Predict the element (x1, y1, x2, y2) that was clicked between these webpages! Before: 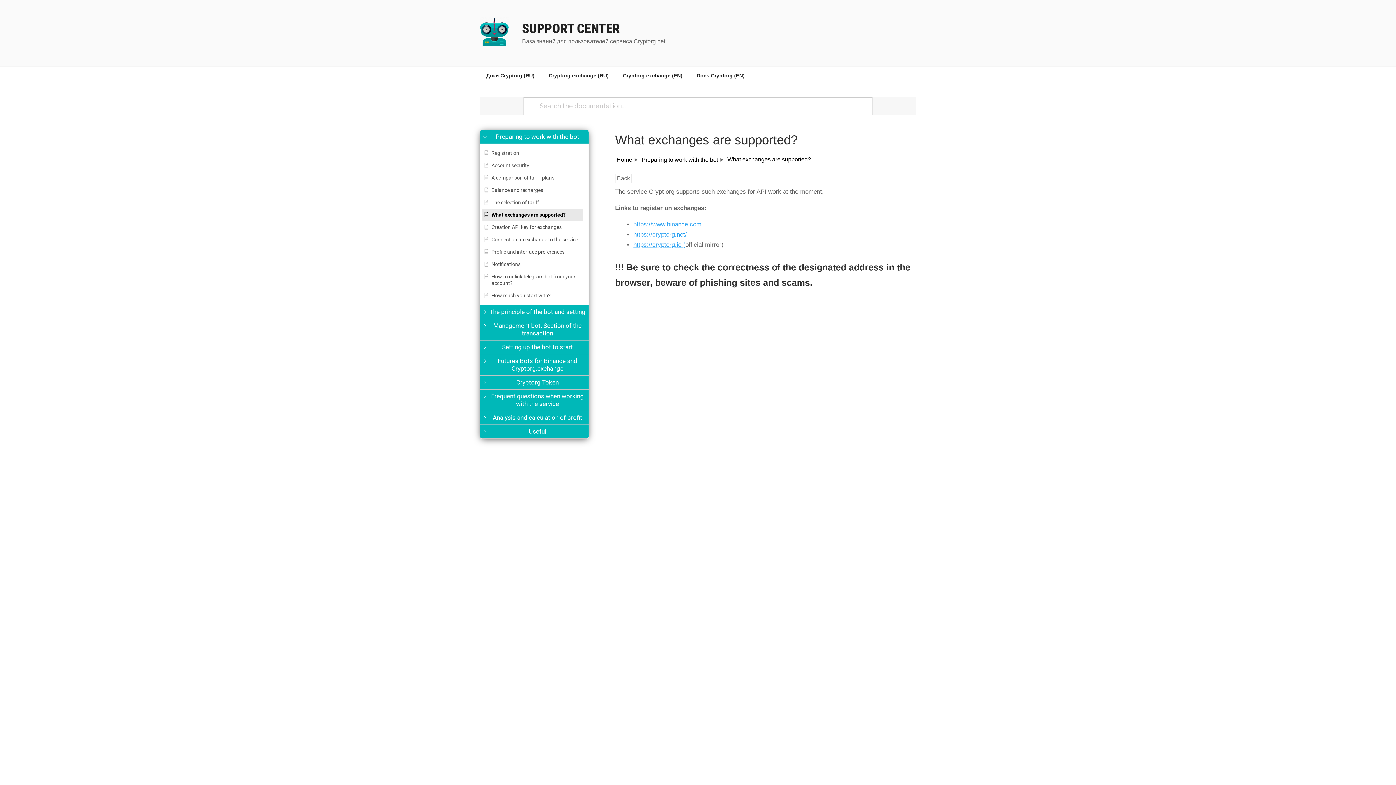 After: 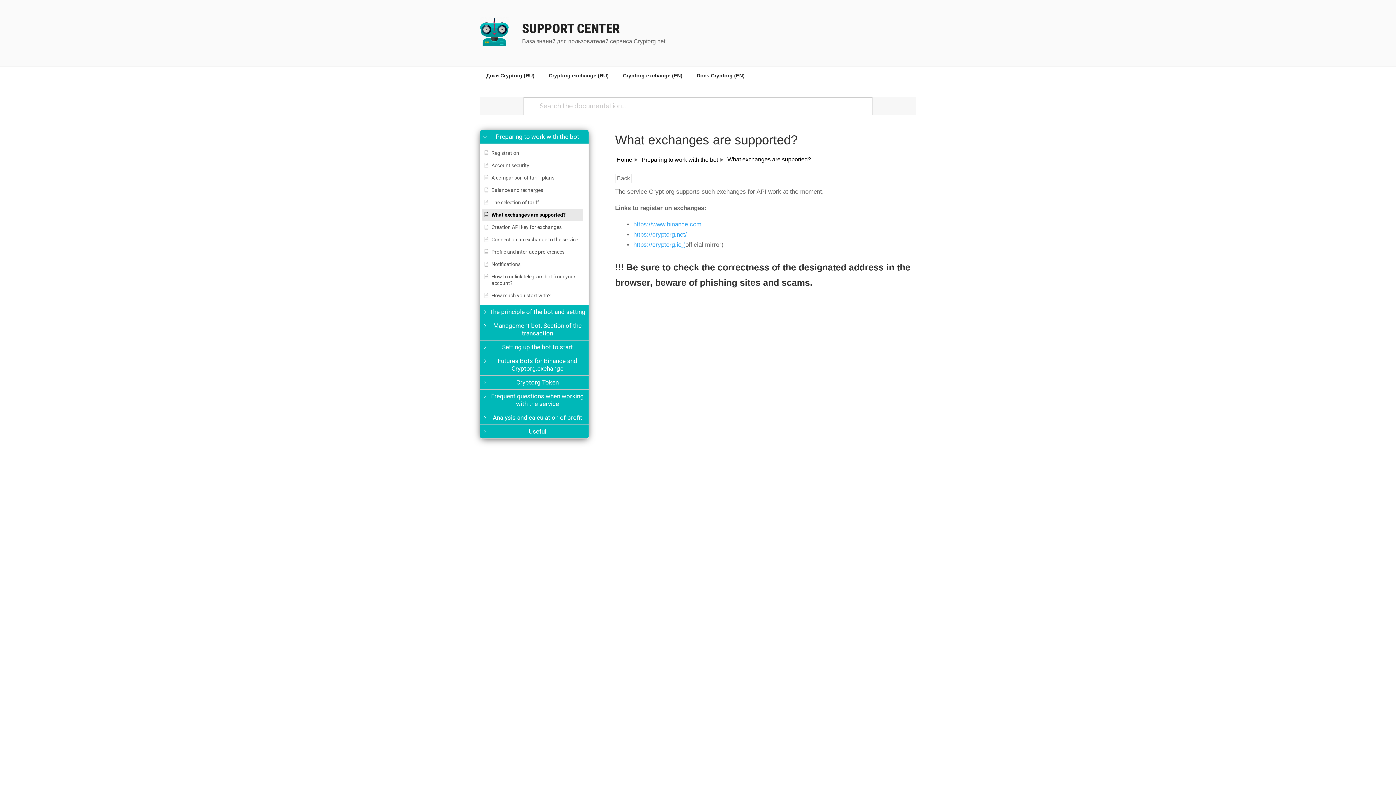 Action: label: https://cryptorg.io bbox: (633, 241, 681, 248)